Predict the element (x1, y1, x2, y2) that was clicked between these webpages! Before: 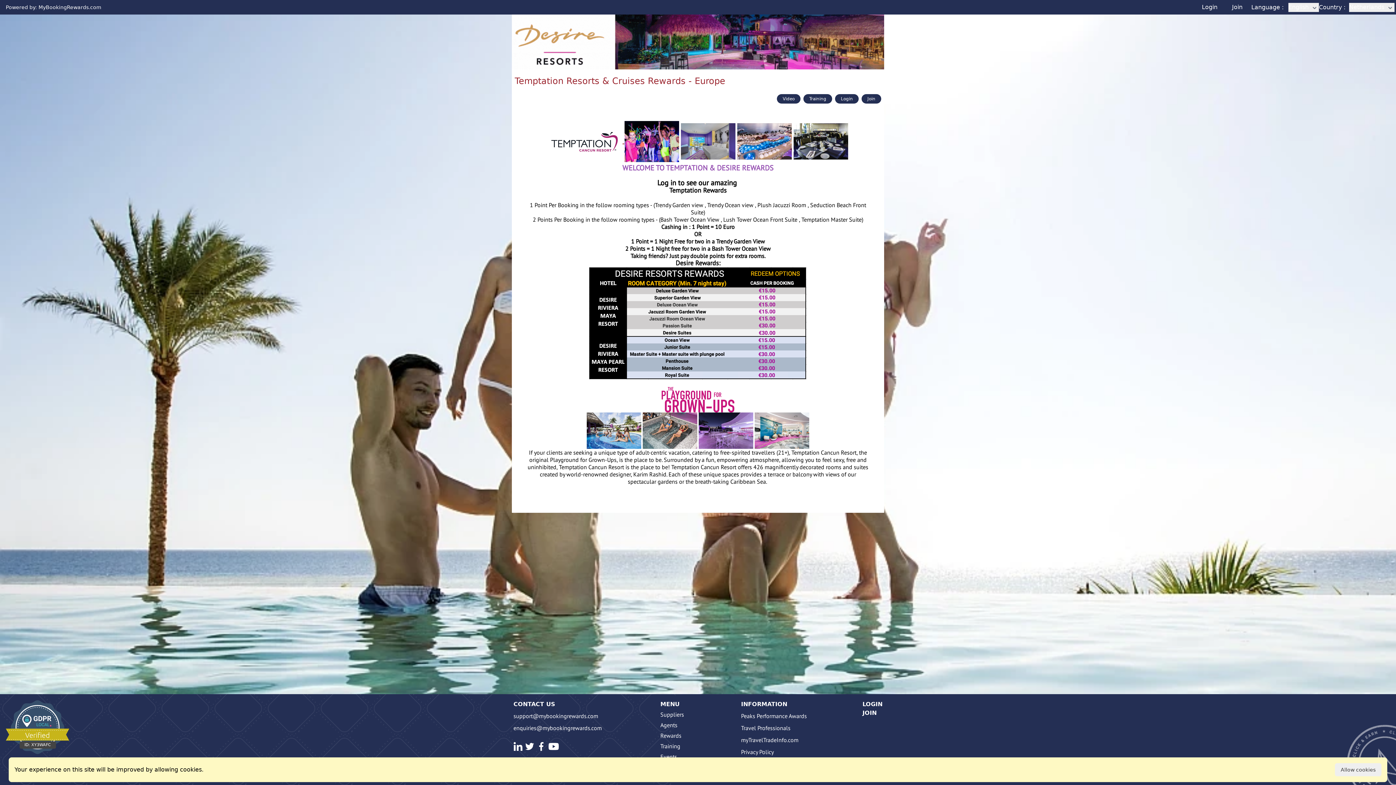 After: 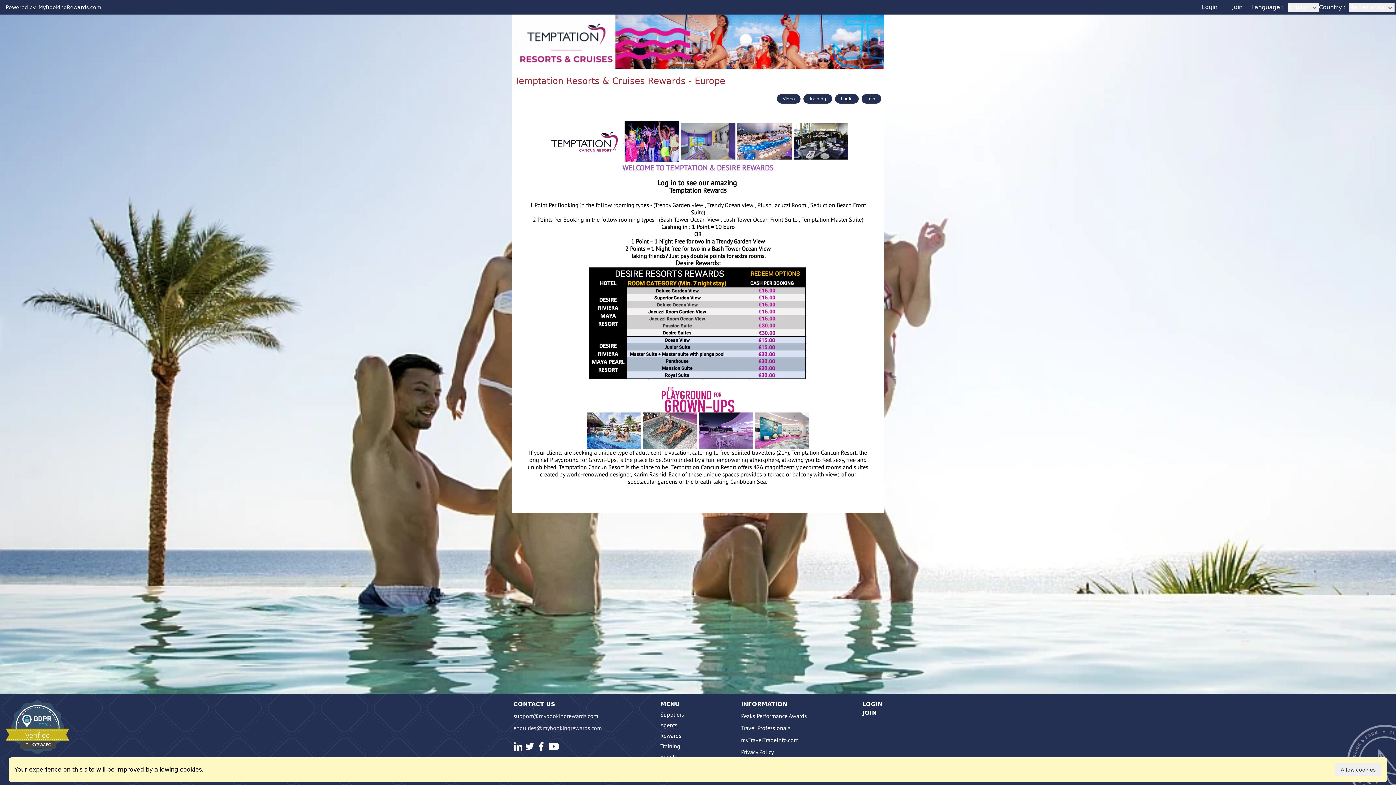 Action: bbox: (513, 724, 602, 732) label: enquiries@mybookingrewards.com